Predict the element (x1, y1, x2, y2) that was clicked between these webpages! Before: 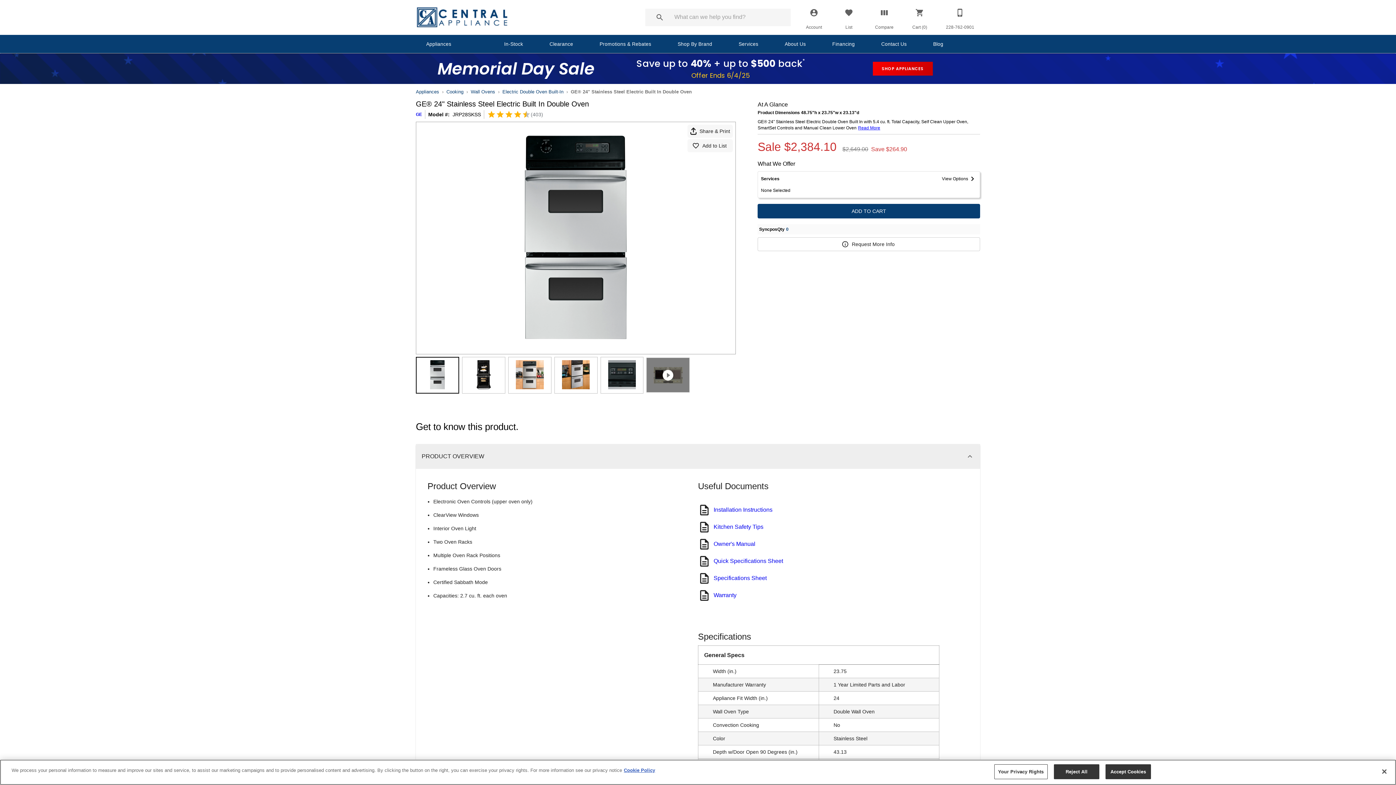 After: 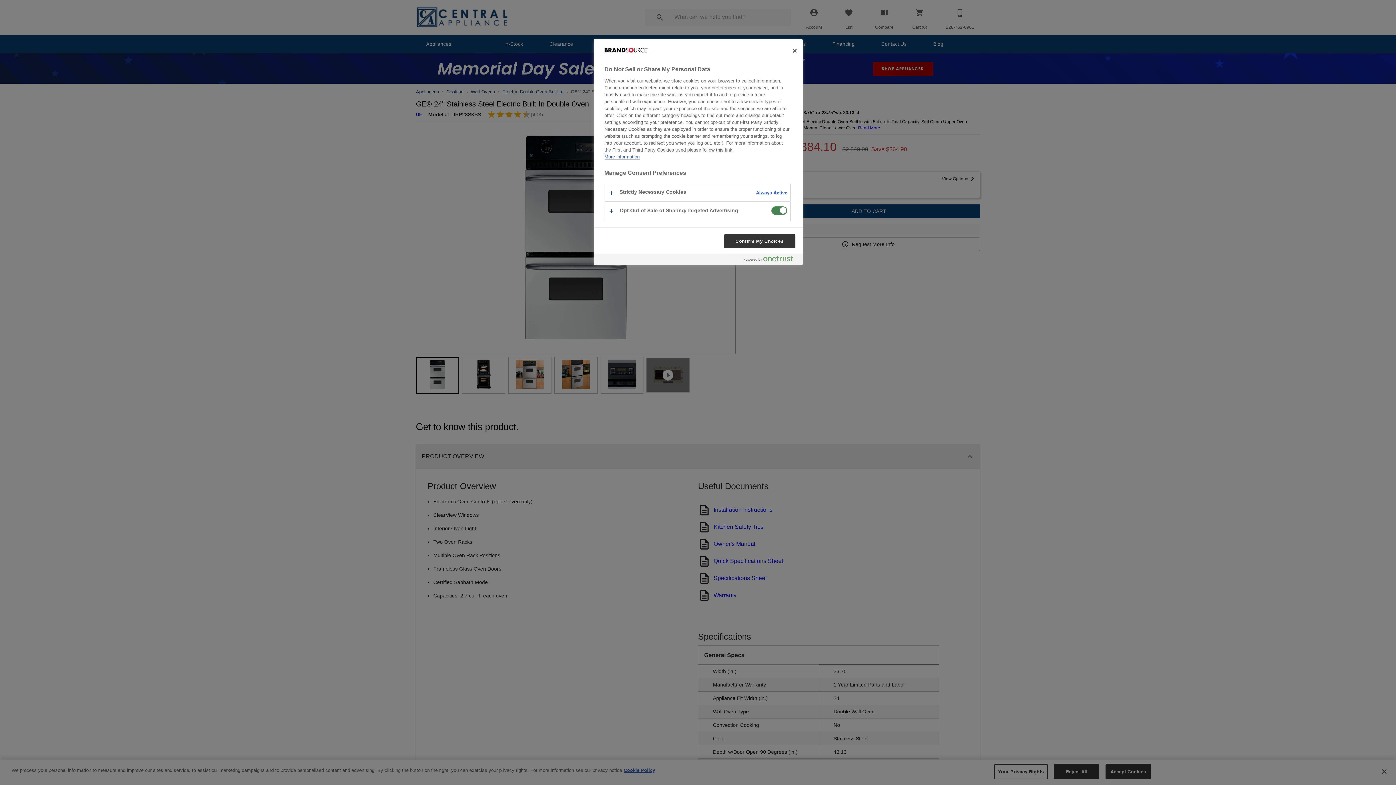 Action: label: Your Privacy Rights bbox: (994, 764, 1048, 779)